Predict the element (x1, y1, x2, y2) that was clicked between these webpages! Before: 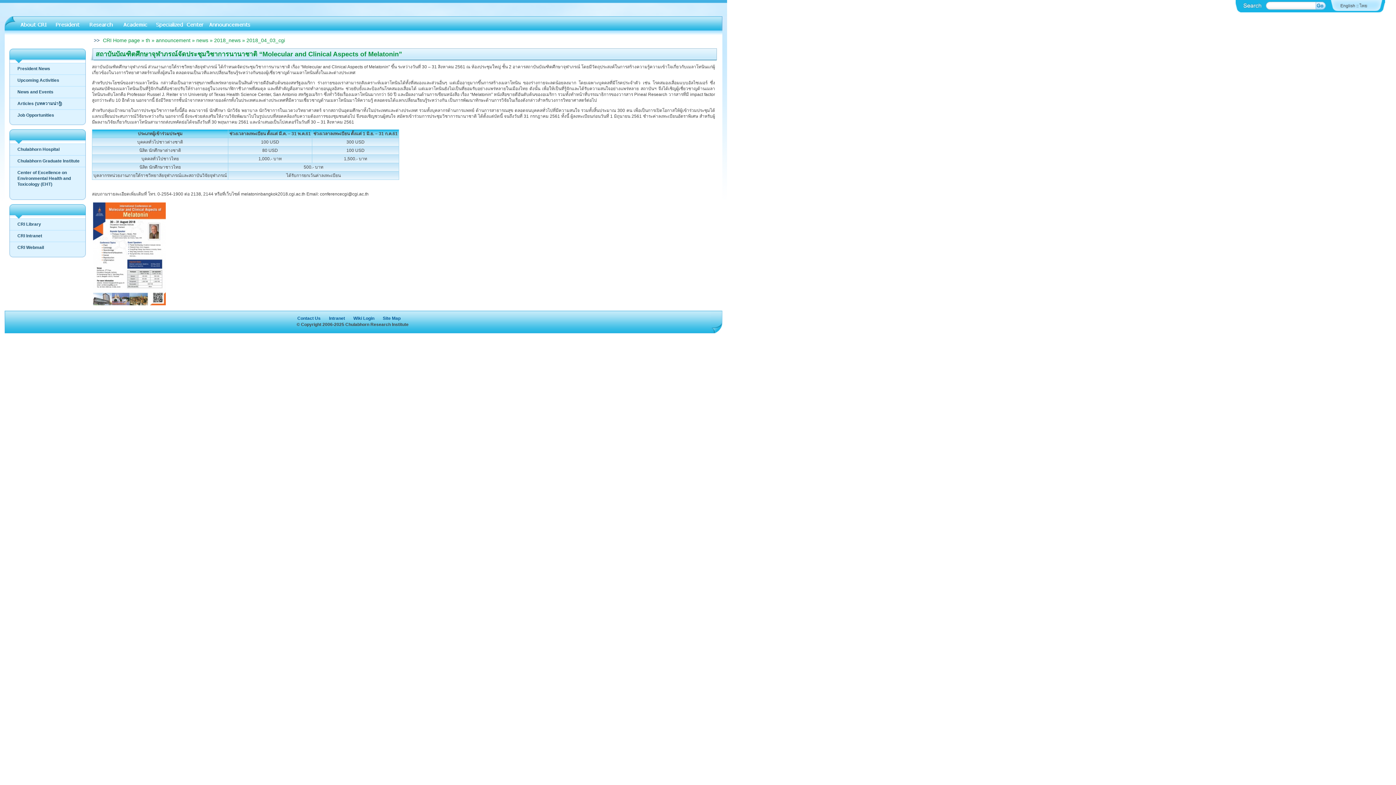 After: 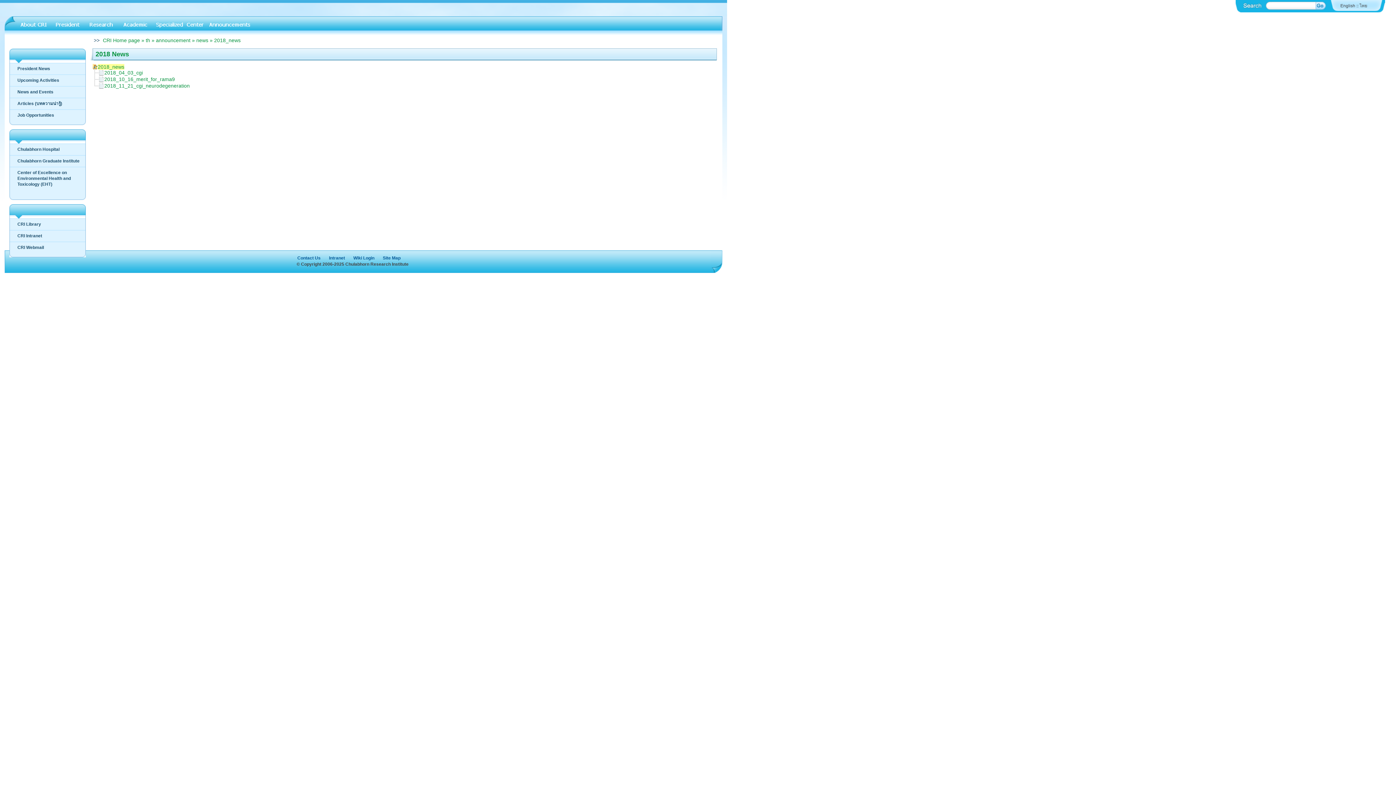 Action: bbox: (214, 37, 240, 43) label: 2018_news